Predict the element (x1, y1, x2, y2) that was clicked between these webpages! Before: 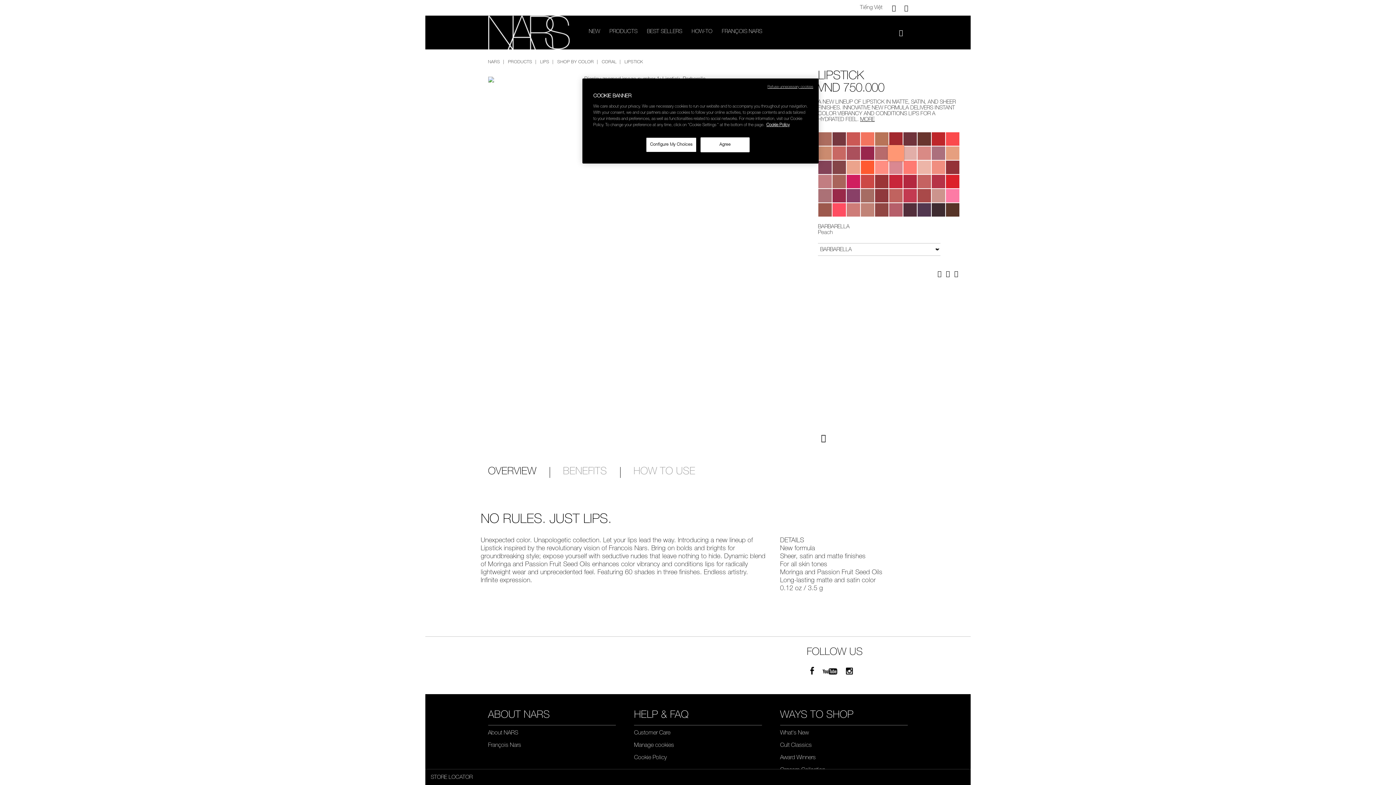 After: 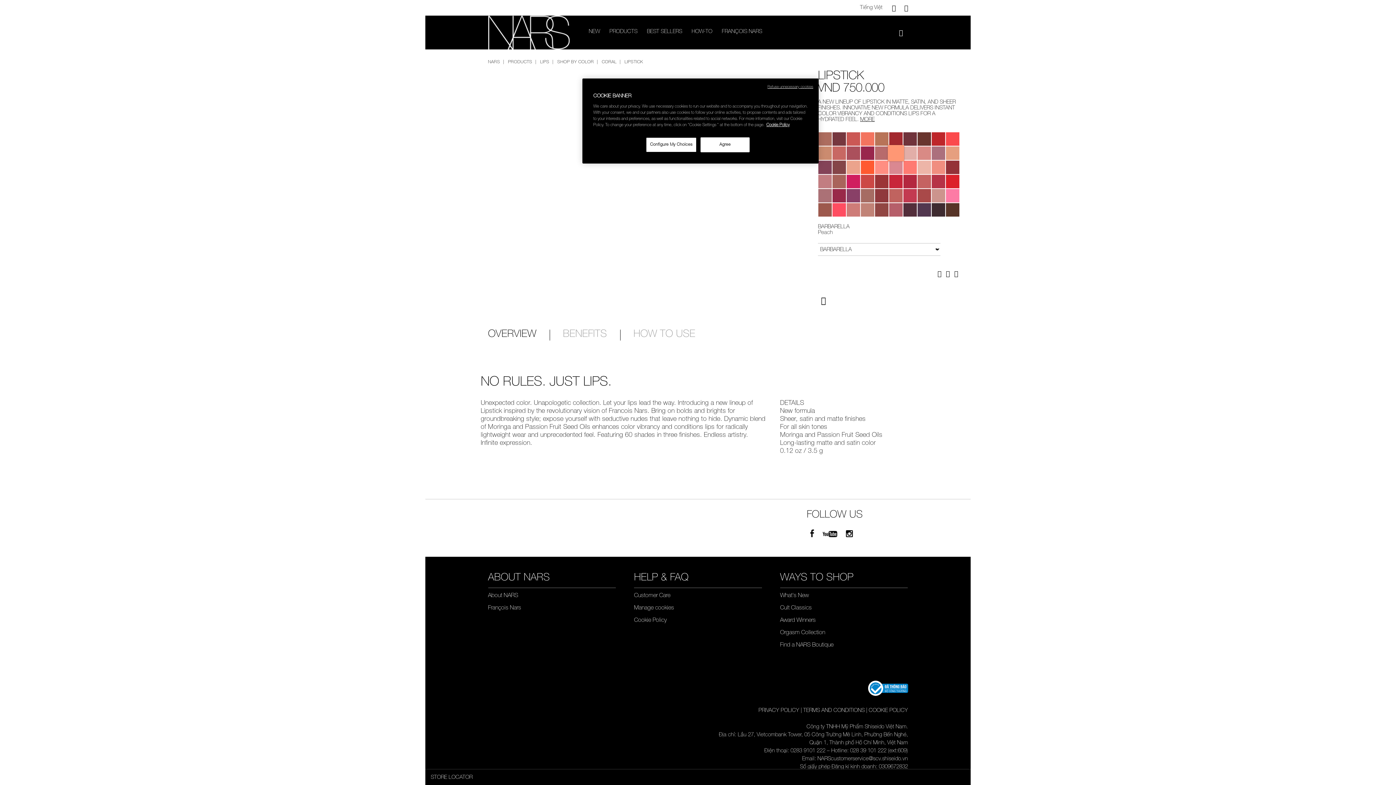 Action: bbox: (818, 160, 832, 174)